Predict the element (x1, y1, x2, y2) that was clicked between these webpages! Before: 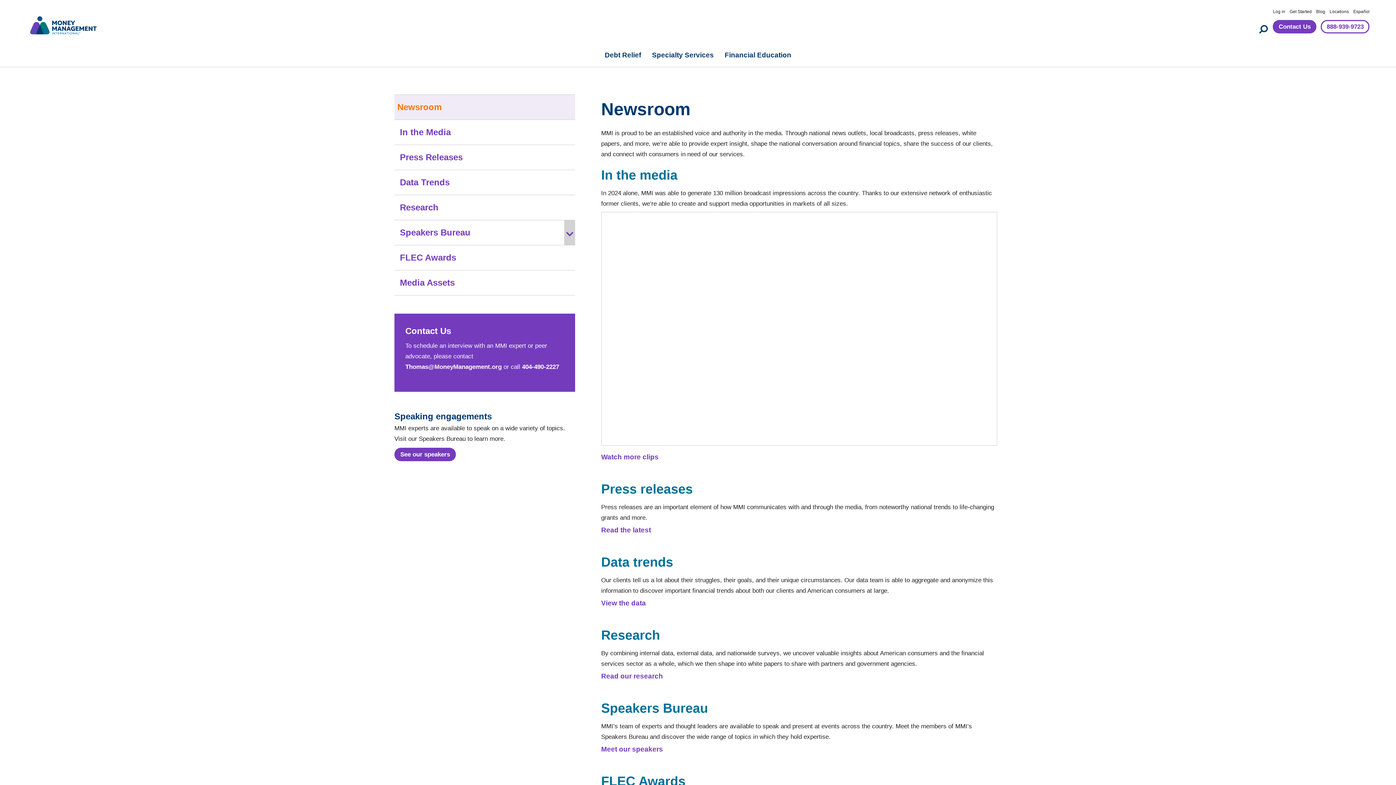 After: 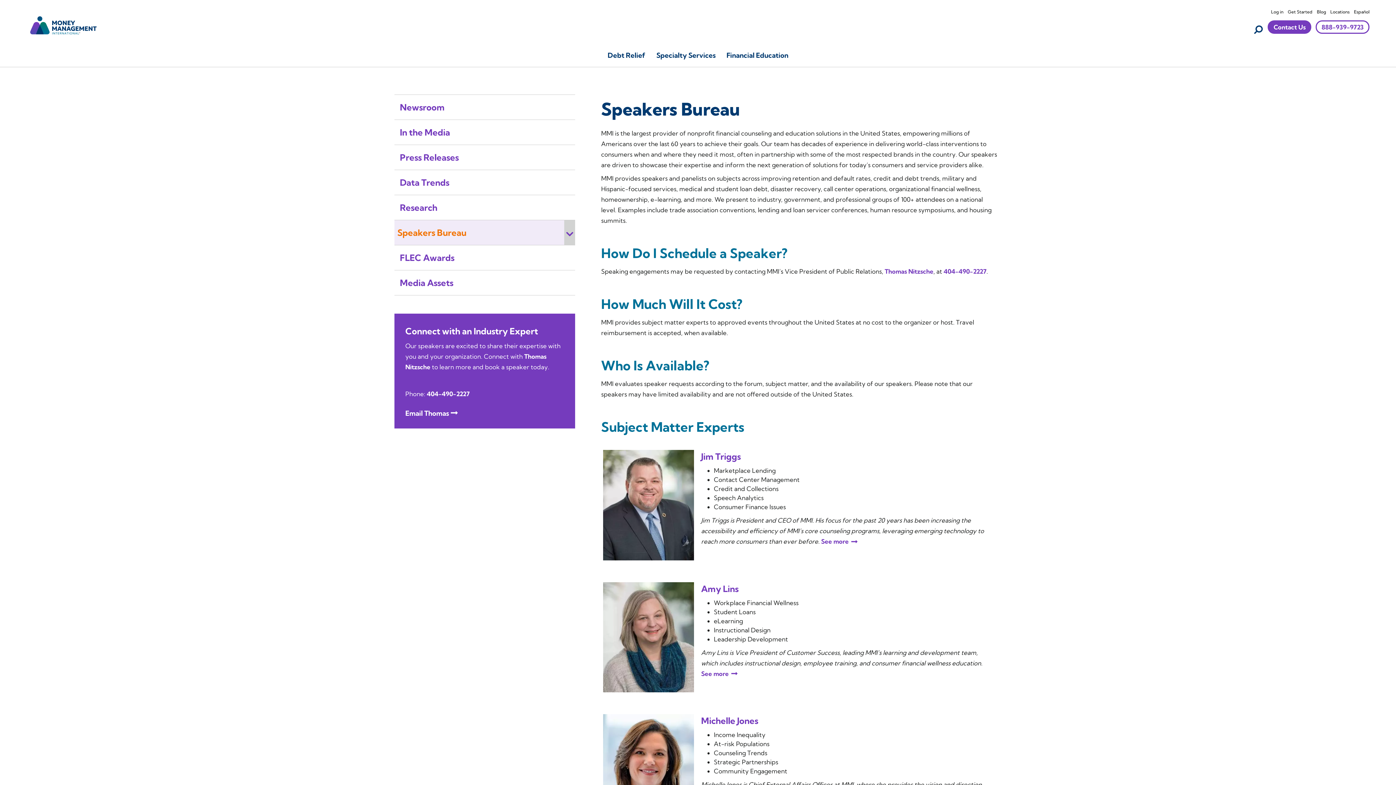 Action: label: See our speakers bbox: (394, 448, 456, 461)